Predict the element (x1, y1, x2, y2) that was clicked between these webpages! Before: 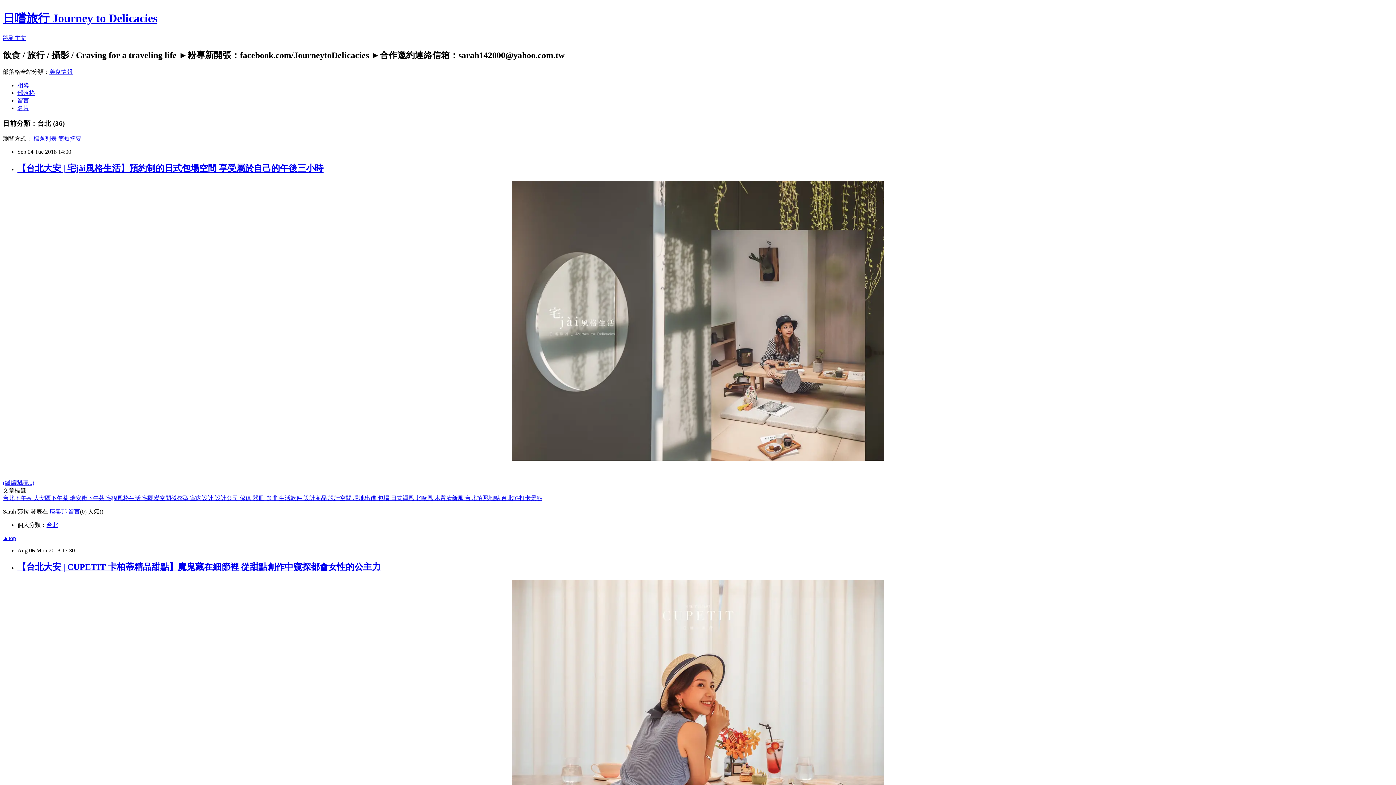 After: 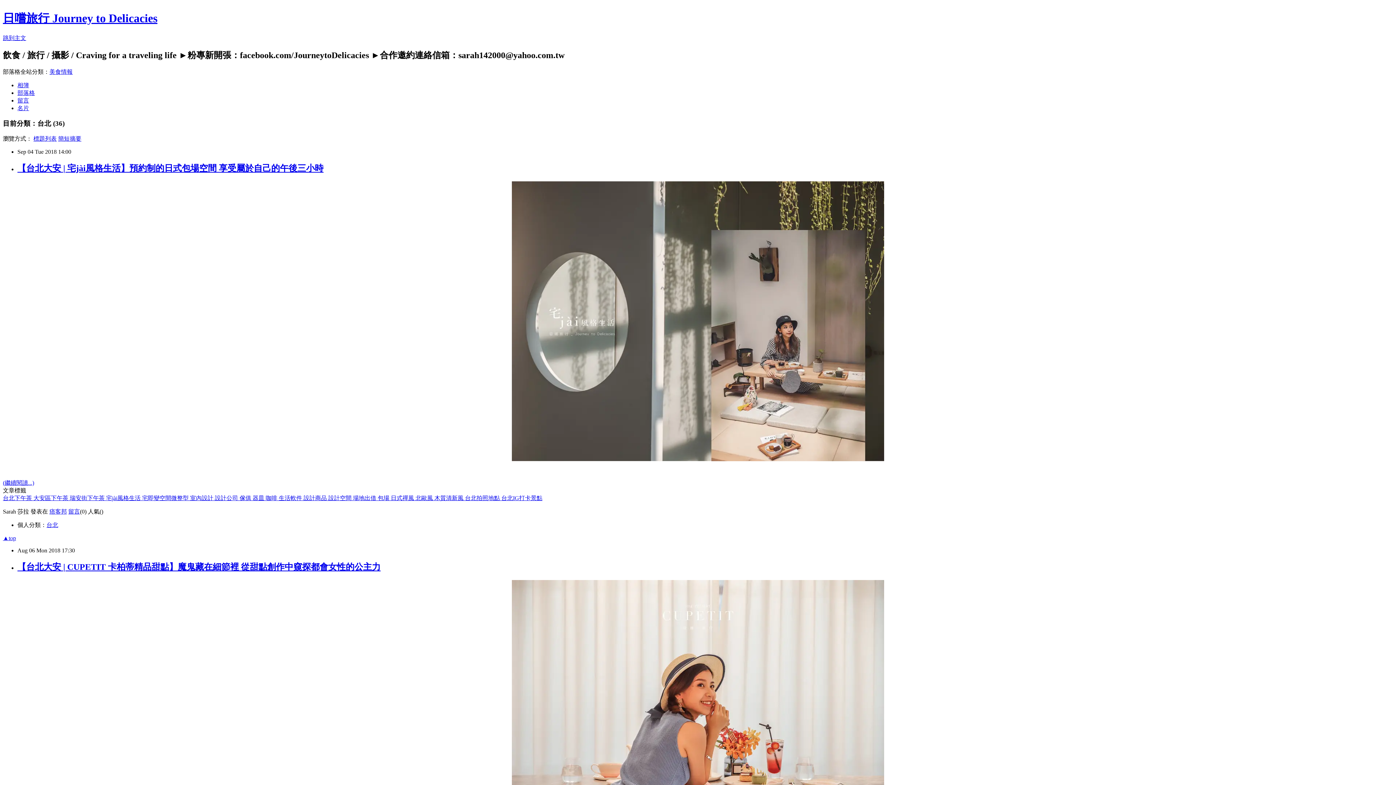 Action: bbox: (377, 495, 390, 501) label: 包場 